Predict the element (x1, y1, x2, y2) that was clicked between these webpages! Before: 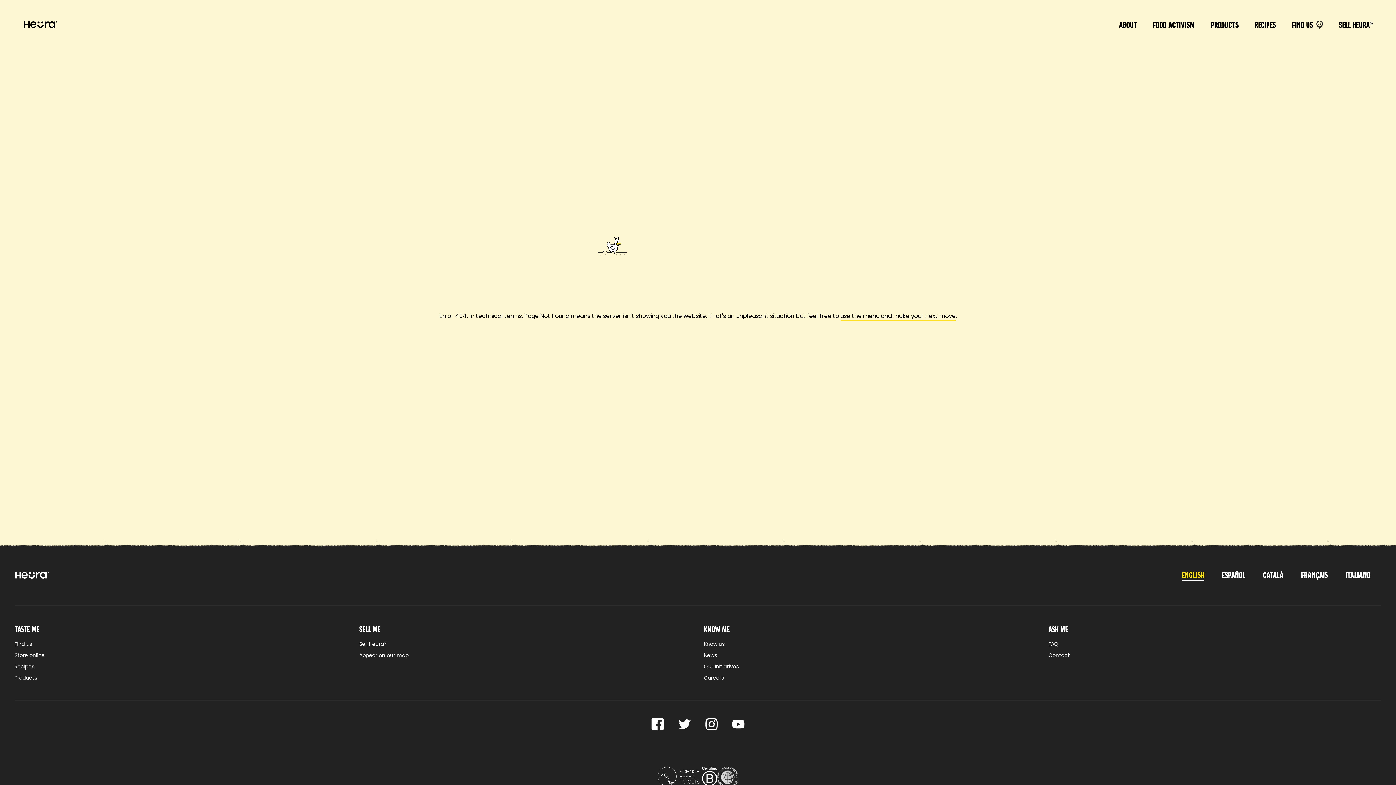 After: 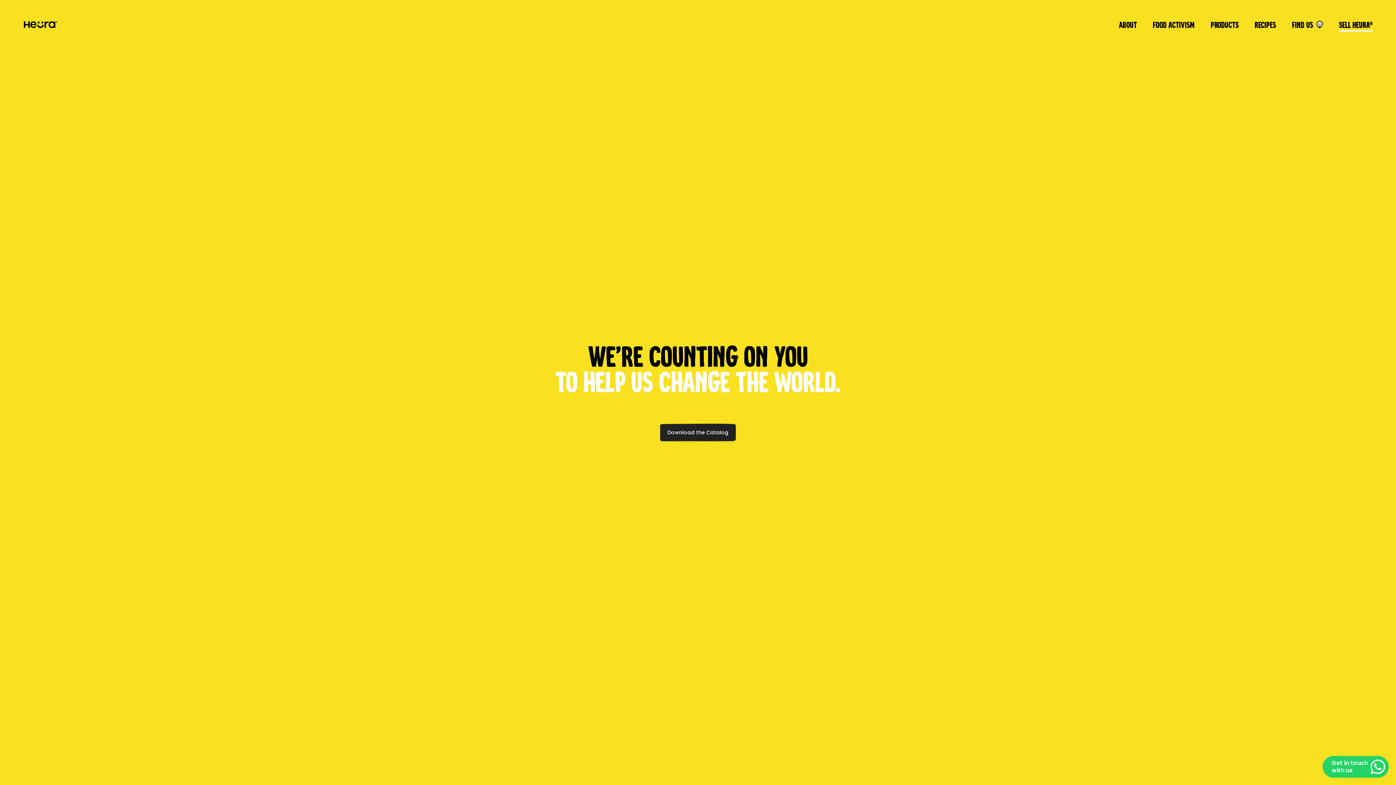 Action: bbox: (1339, 19, 1373, 29) label: Sell Heura®